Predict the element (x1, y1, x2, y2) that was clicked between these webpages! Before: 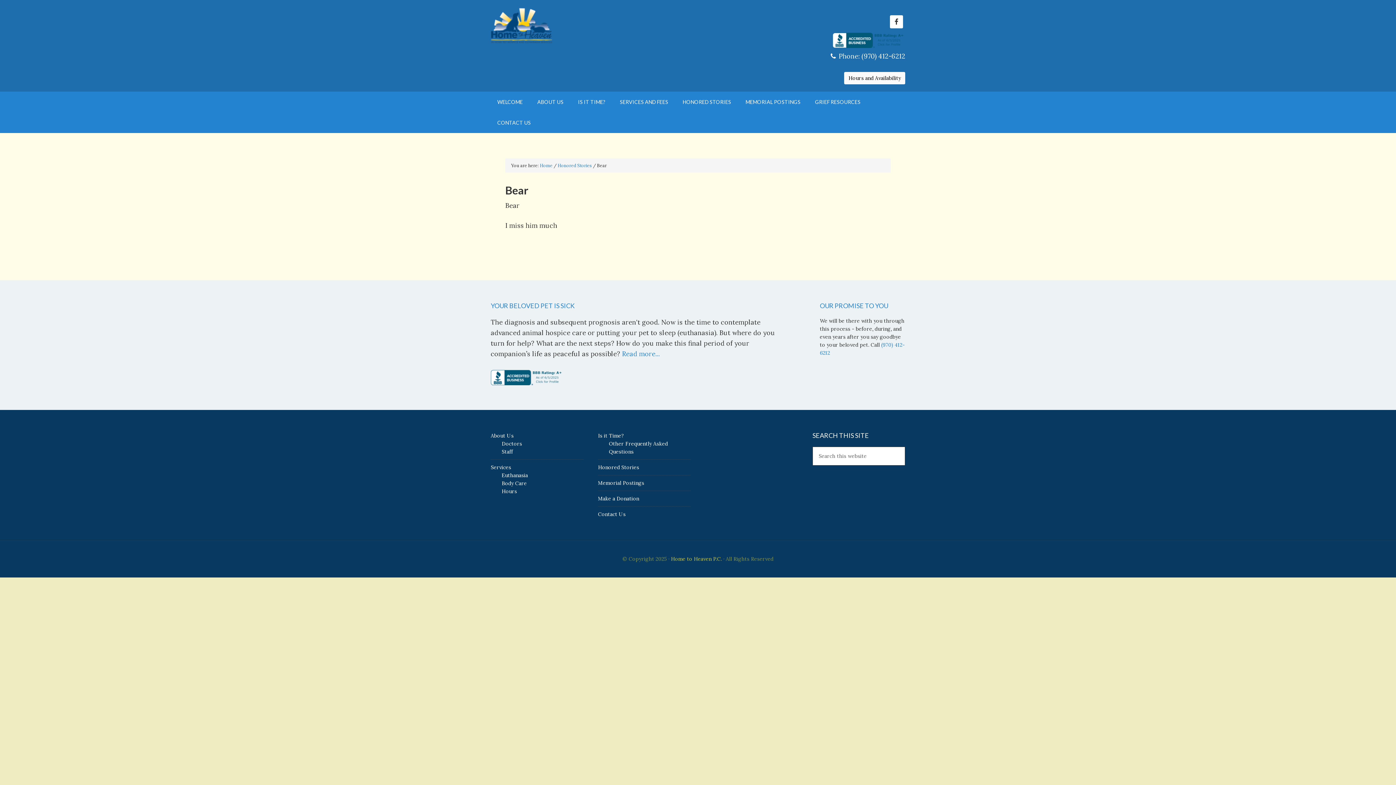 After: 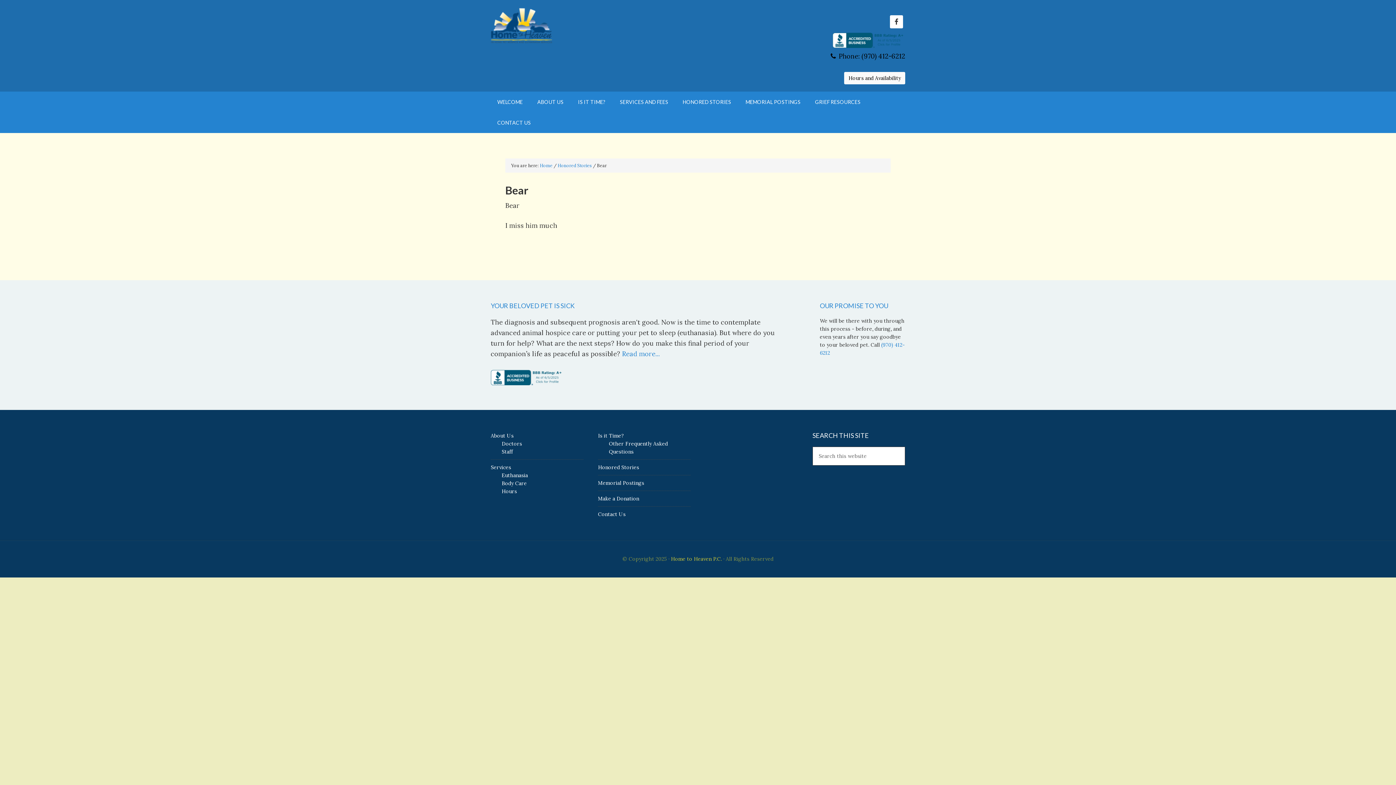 Action: bbox: (830, 52, 905, 60) label: Phone: (970) 412-6212